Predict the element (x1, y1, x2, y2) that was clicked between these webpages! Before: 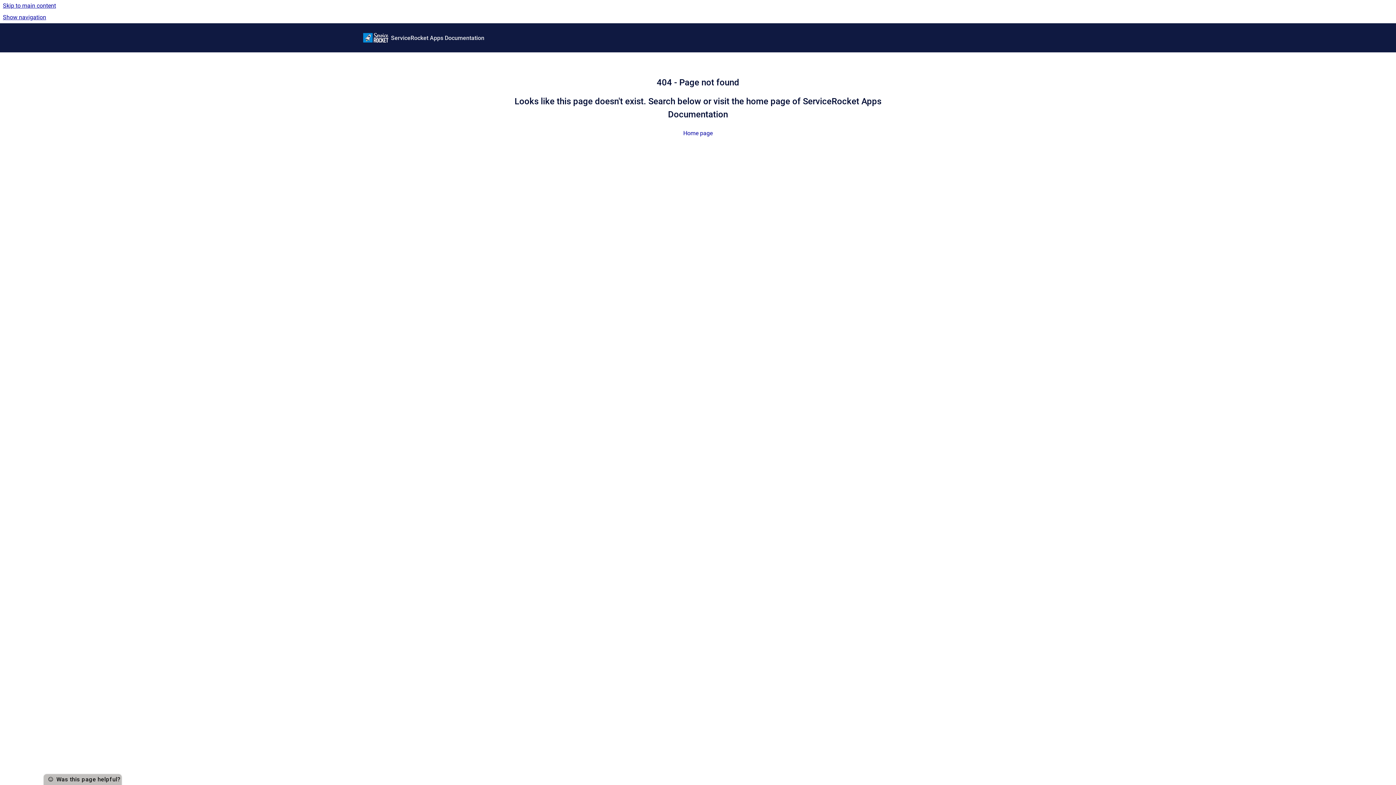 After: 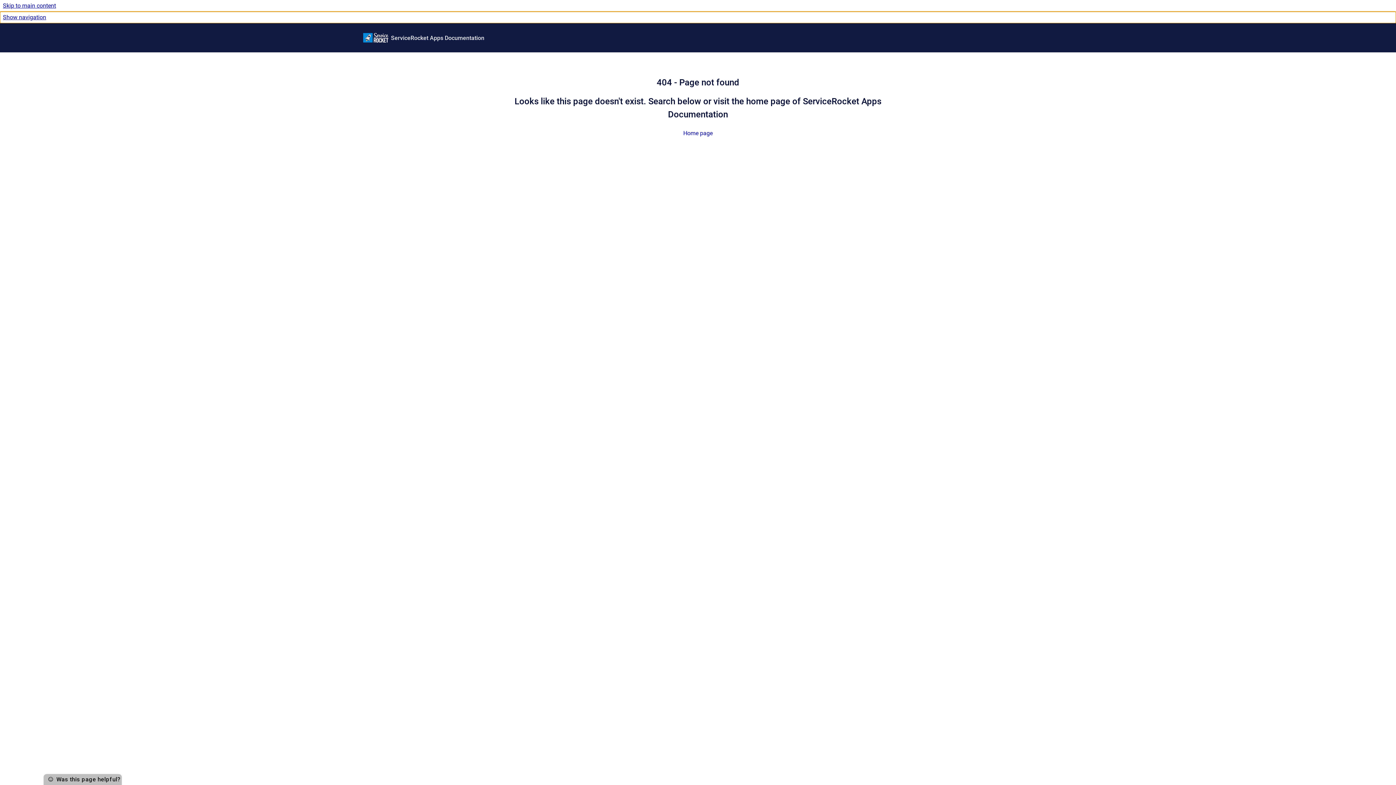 Action: label: Show navigation bbox: (0, 11, 1396, 23)